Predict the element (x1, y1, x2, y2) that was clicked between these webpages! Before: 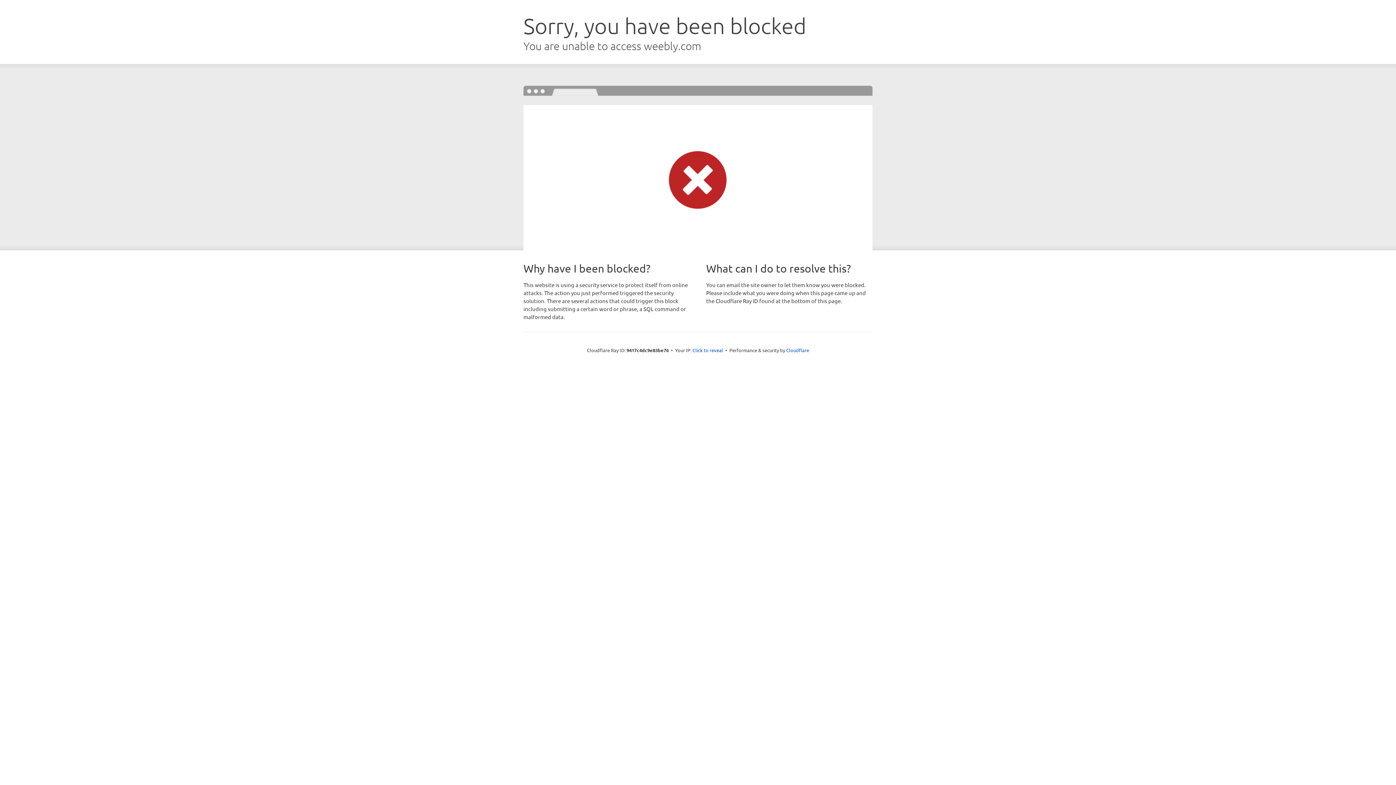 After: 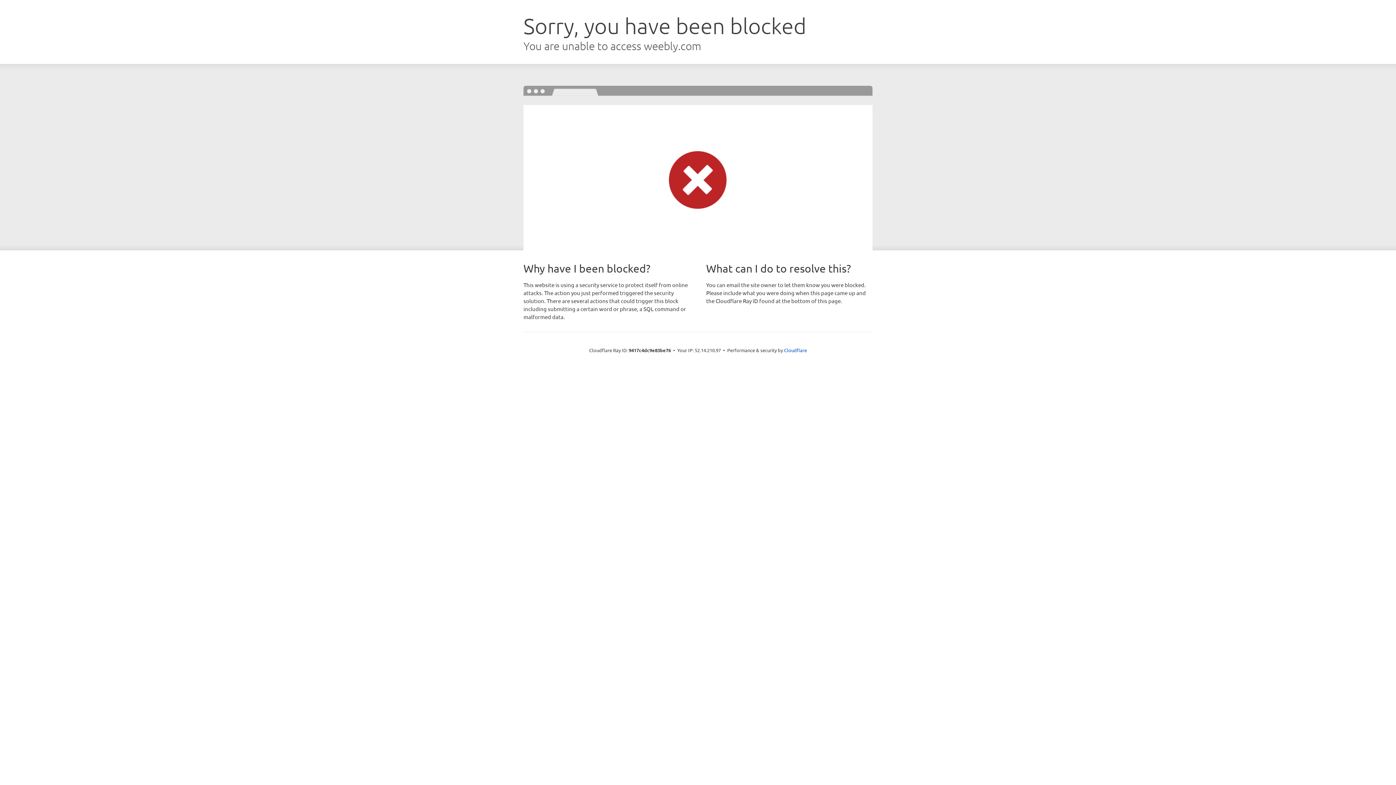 Action: label: Click to reveal bbox: (692, 346, 723, 353)